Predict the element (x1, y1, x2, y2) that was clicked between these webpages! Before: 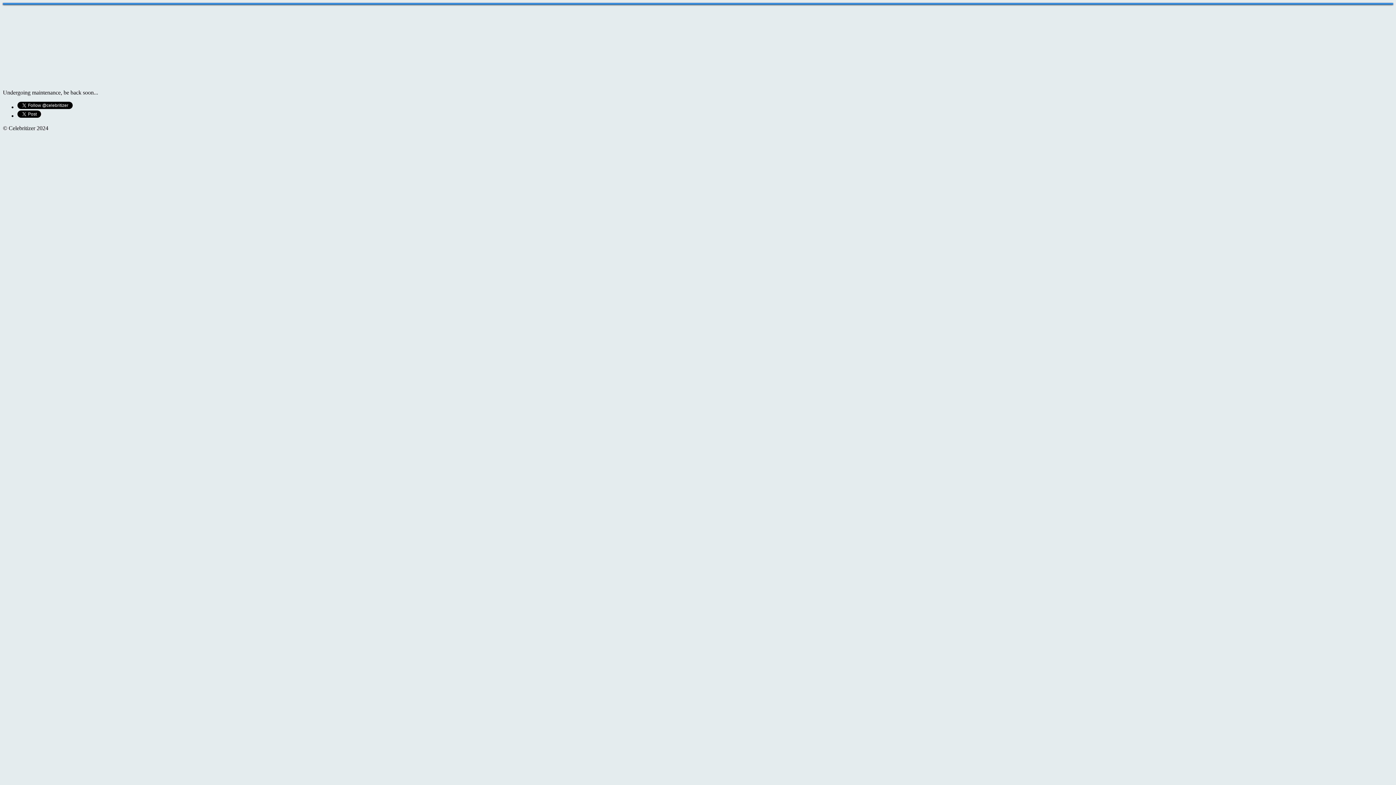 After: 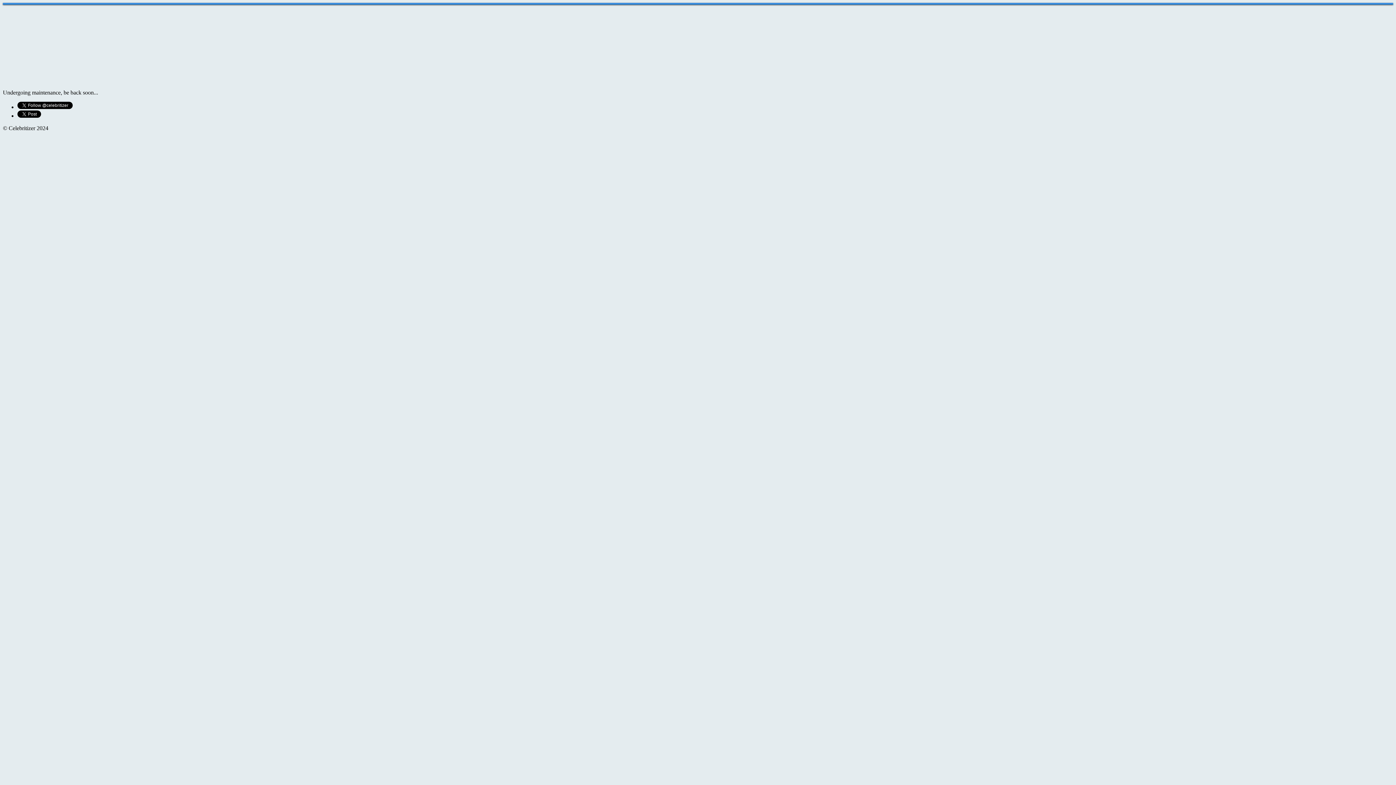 Action: label: Celebritizer bbox: (620, 26, 776, 67)